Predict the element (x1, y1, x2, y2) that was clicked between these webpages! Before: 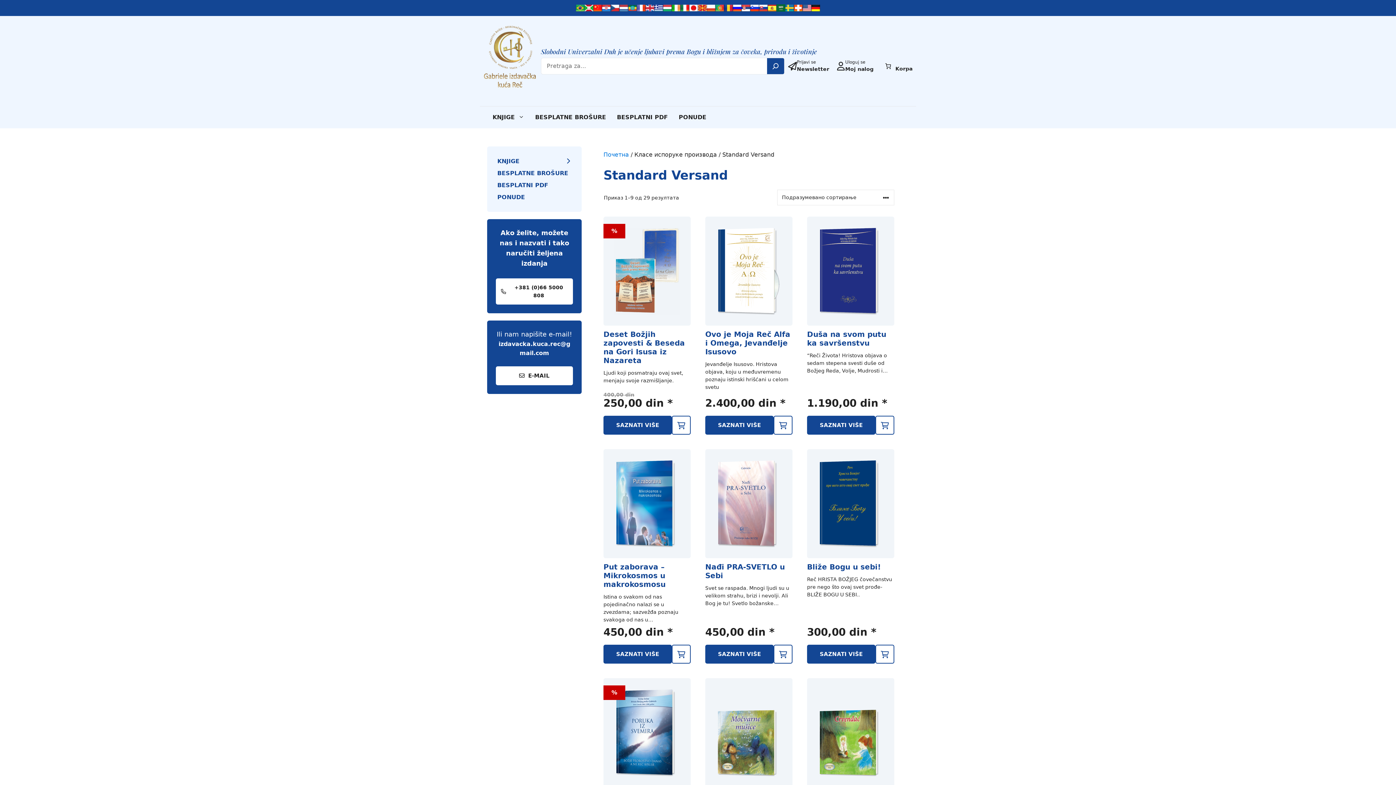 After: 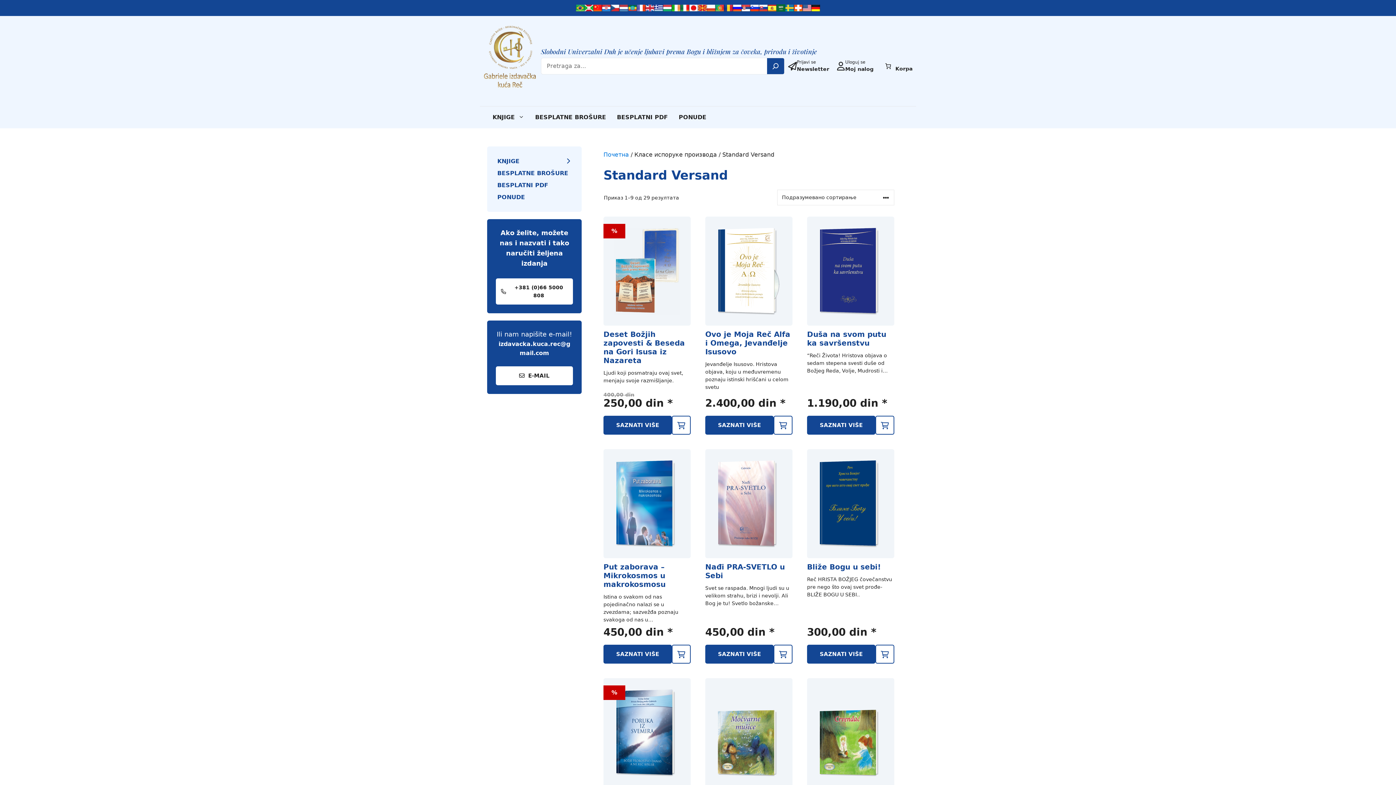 Action: bbox: (767, 58, 784, 74) label: Search